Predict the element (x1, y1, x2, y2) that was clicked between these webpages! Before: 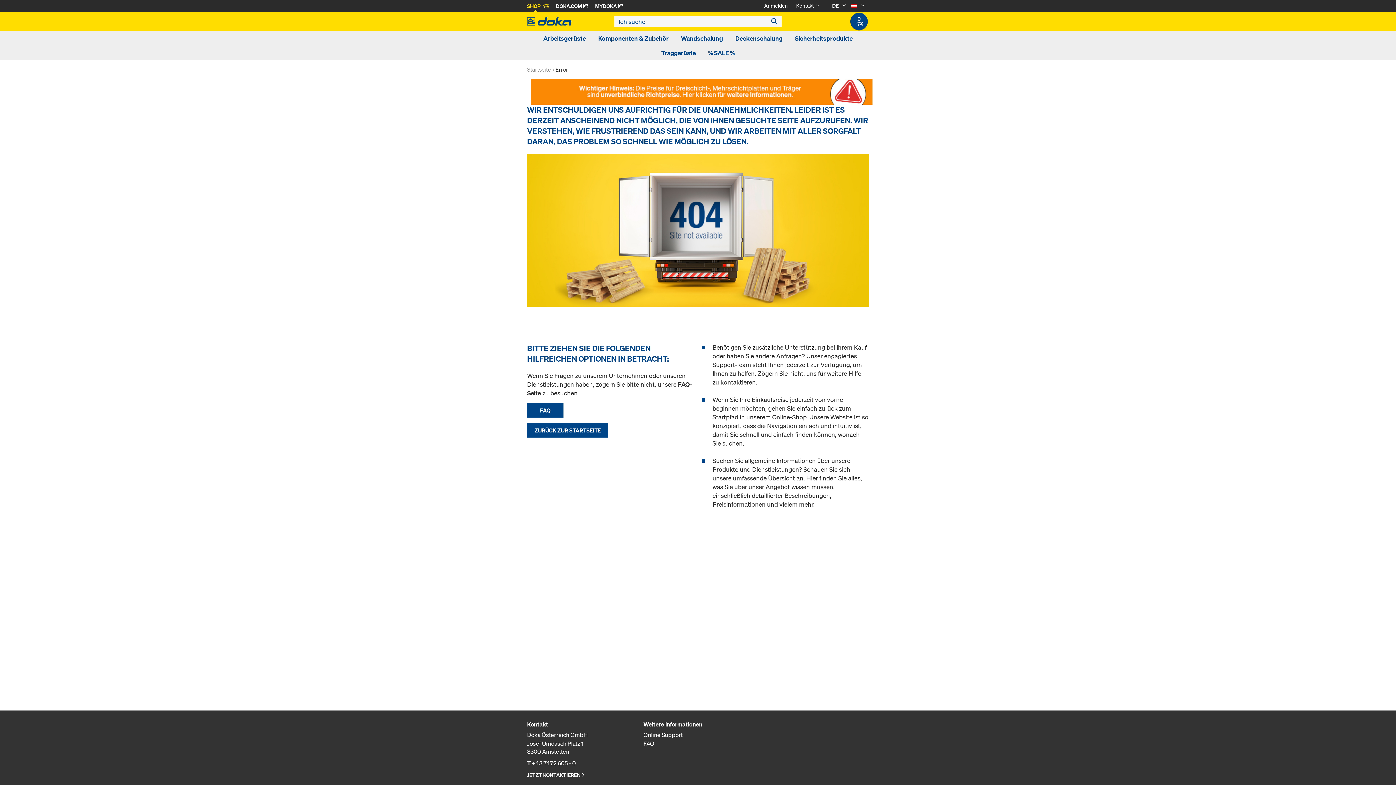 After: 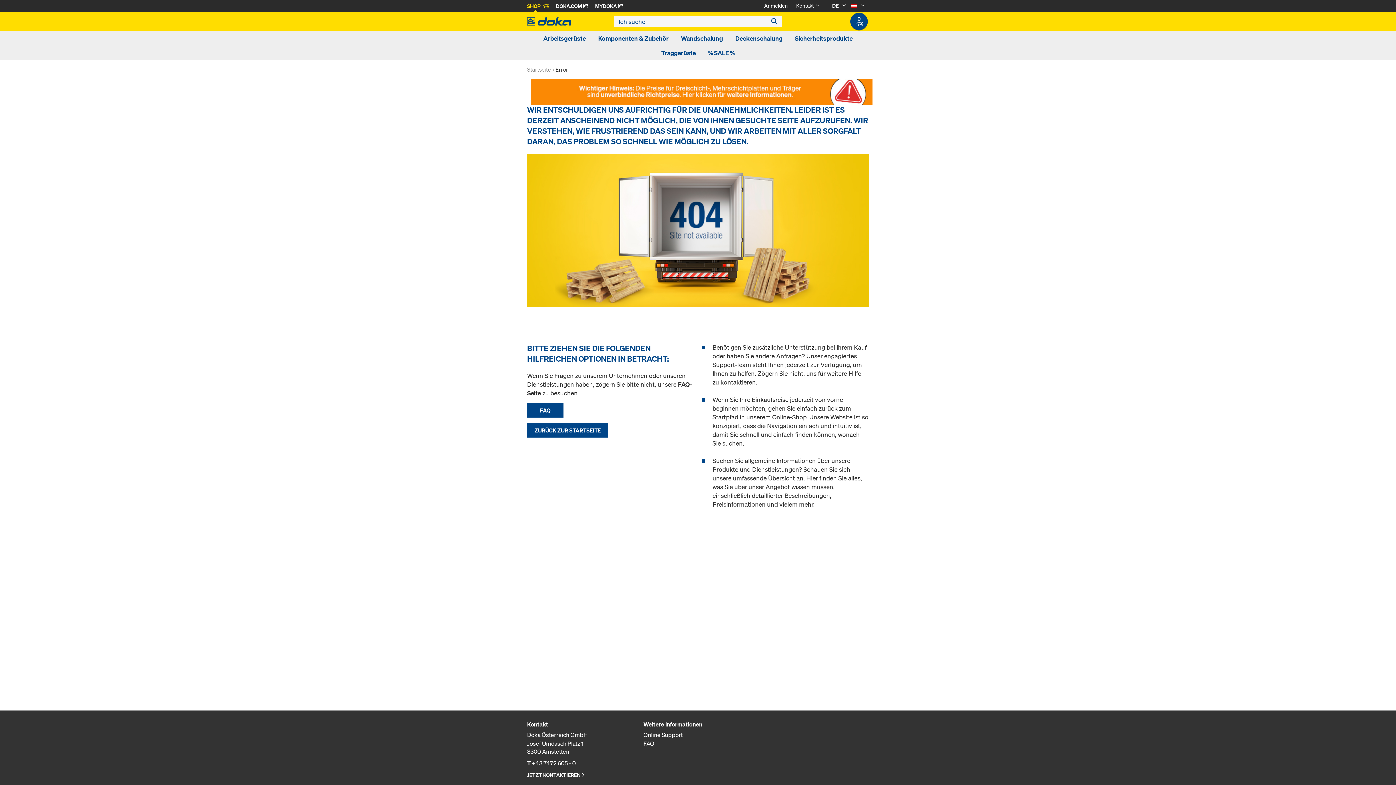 Action: label: T +43 7472 605 - 0 bbox: (527, 759, 576, 767)